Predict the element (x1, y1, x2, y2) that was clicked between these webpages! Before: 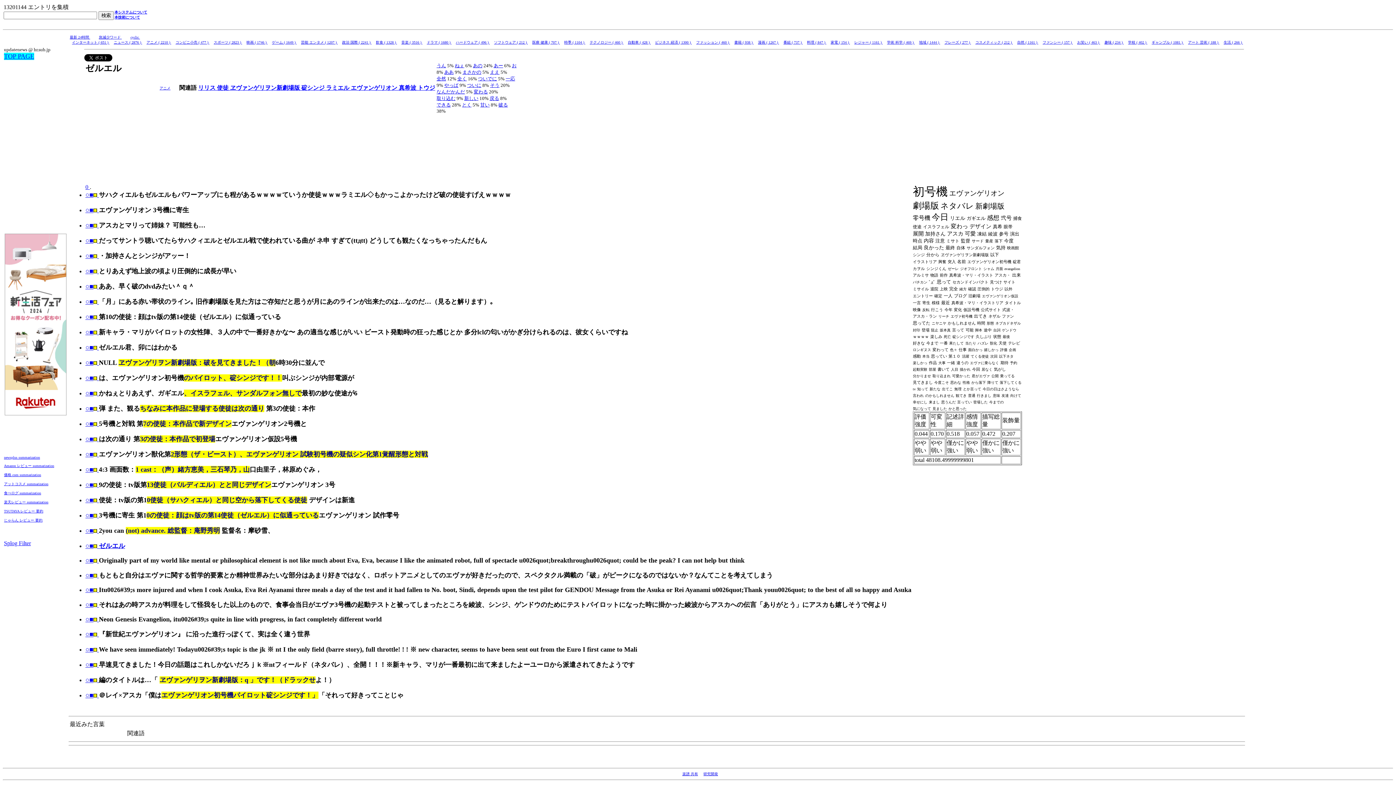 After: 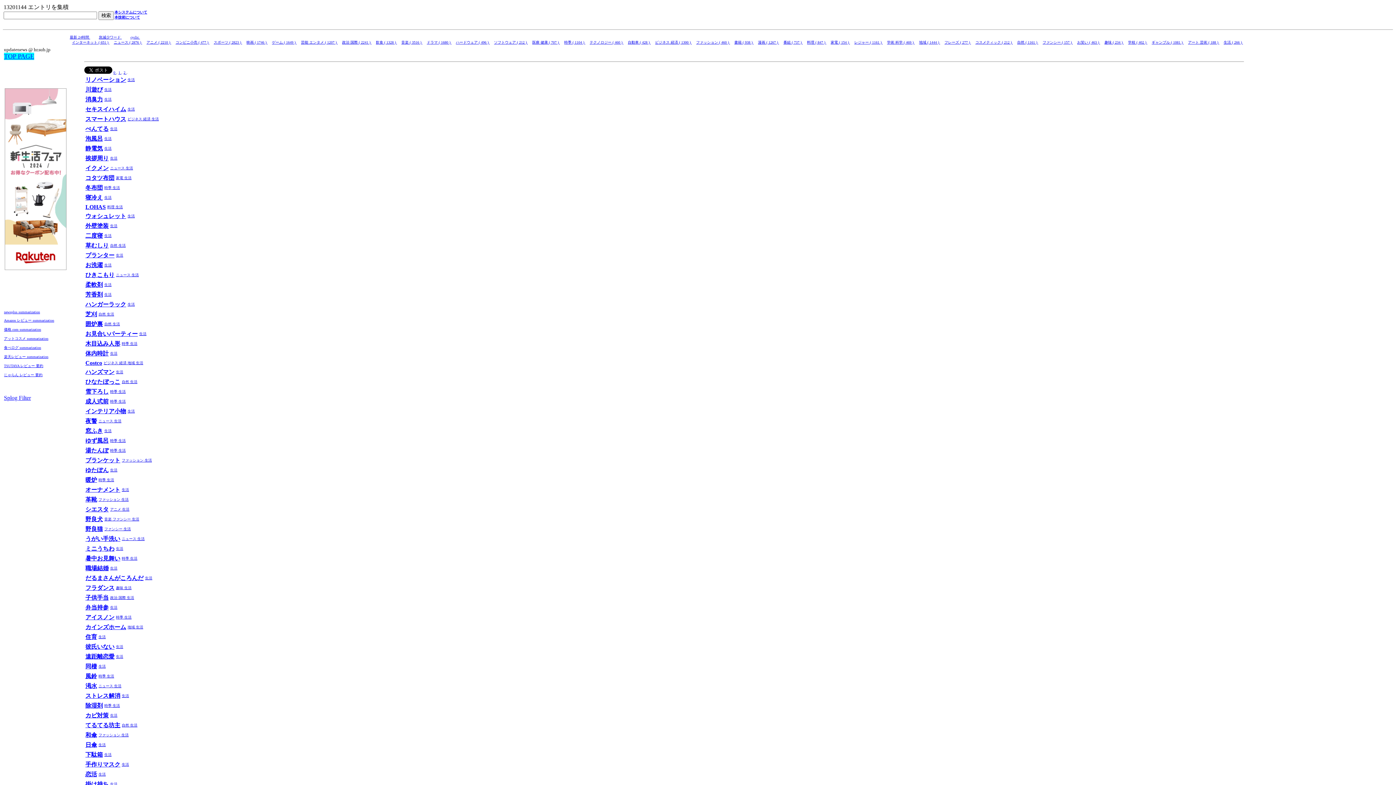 Action: label: 生活 ( 266 )  bbox: (1224, 40, 1243, 44)